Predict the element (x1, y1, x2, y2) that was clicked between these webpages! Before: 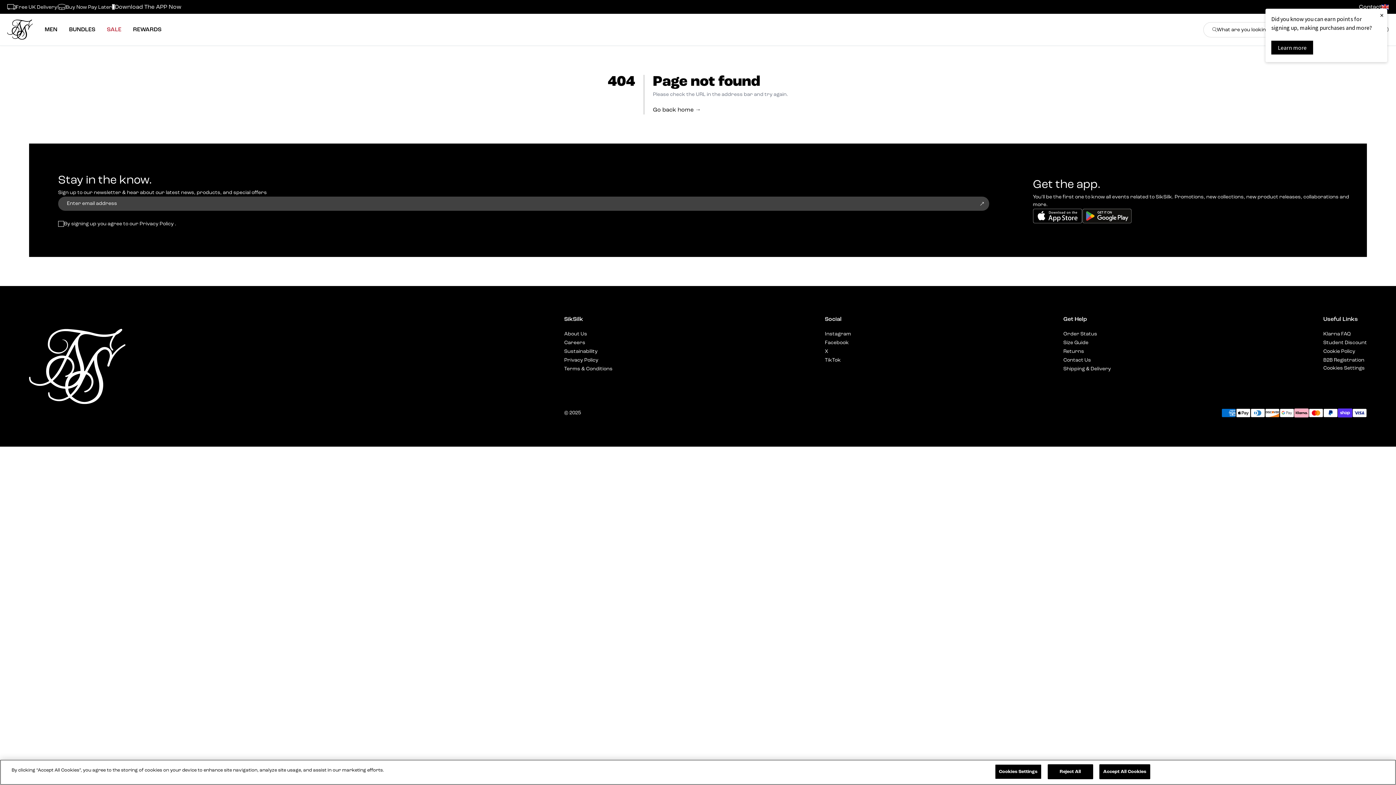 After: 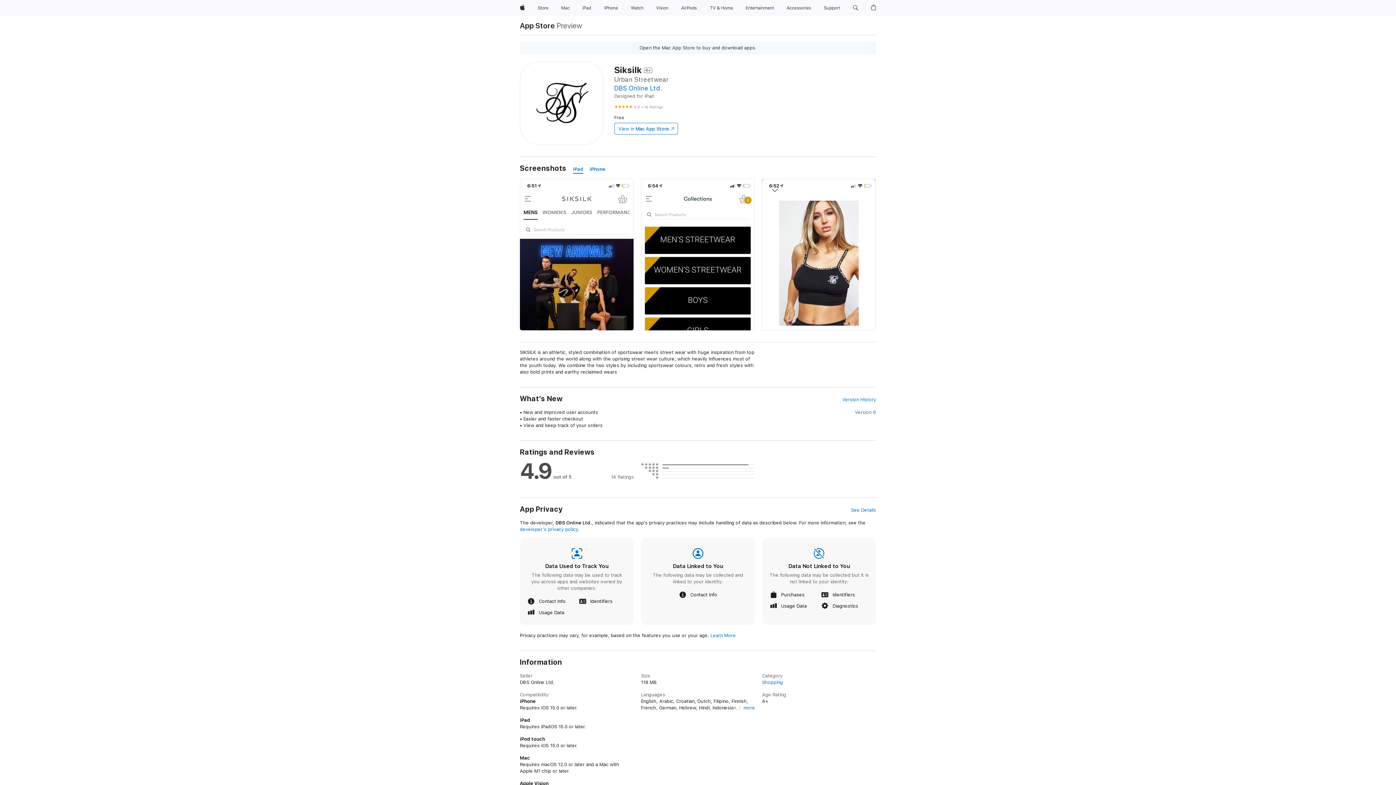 Action: bbox: (1033, 208, 1082, 223) label: App Store - Download